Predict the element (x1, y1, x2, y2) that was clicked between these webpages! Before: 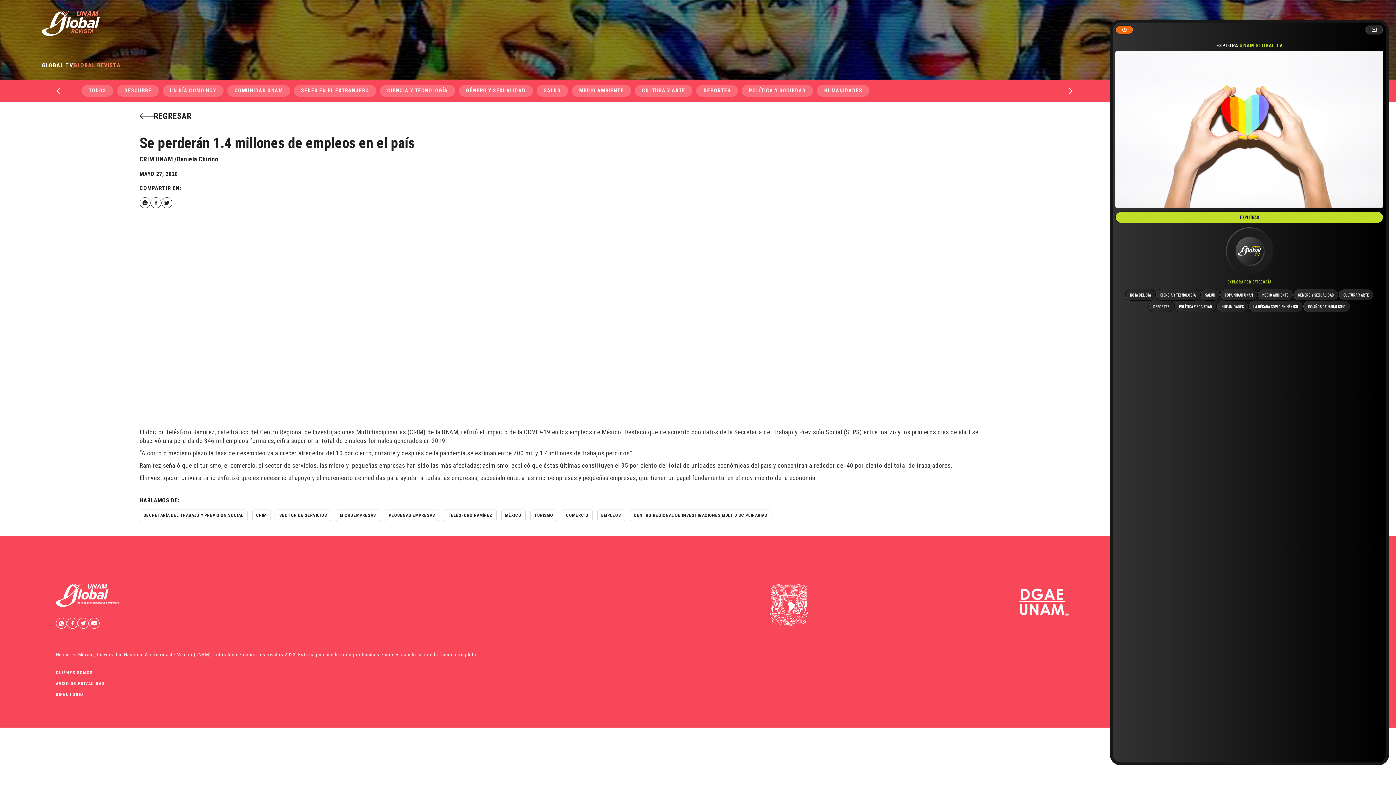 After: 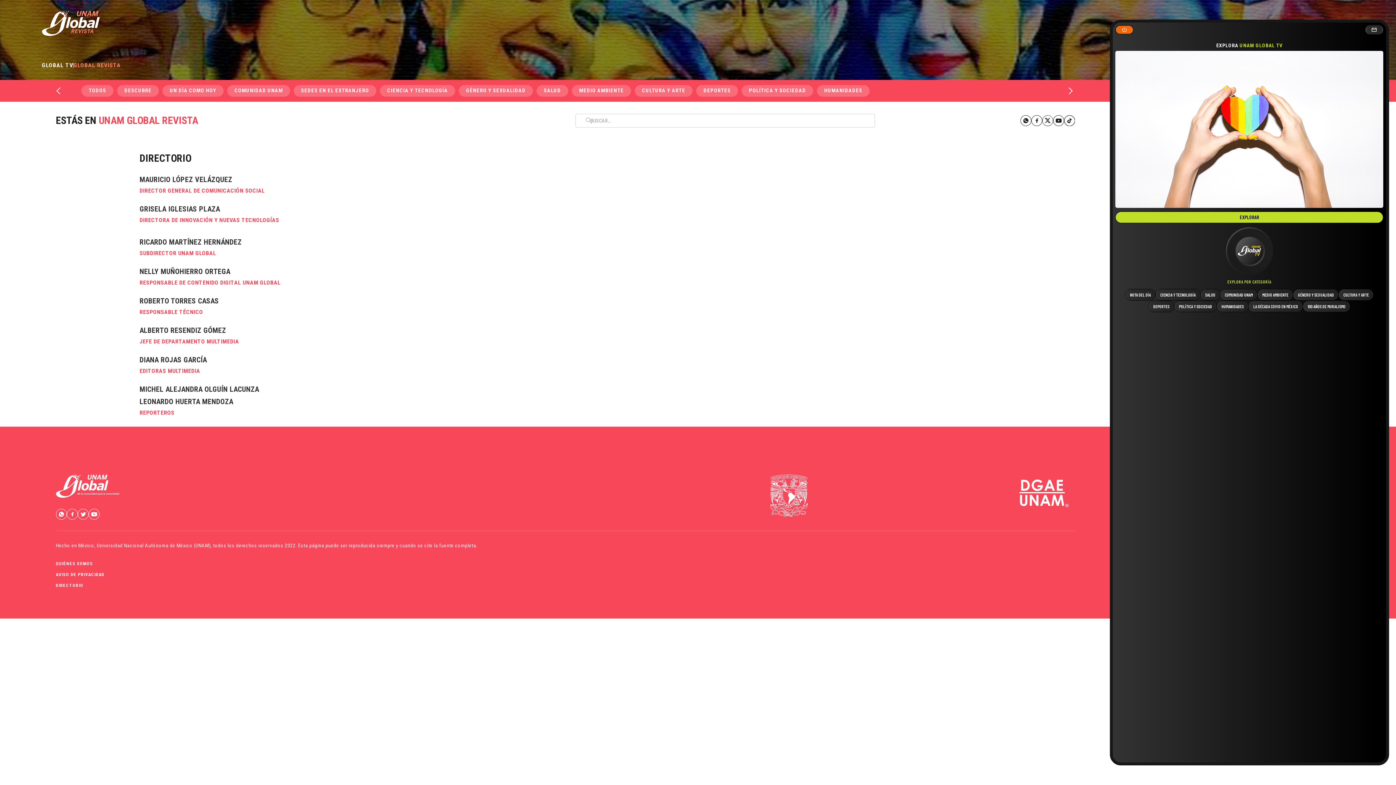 Action: label: DIRECTORIO bbox: (55, 691, 1075, 698)